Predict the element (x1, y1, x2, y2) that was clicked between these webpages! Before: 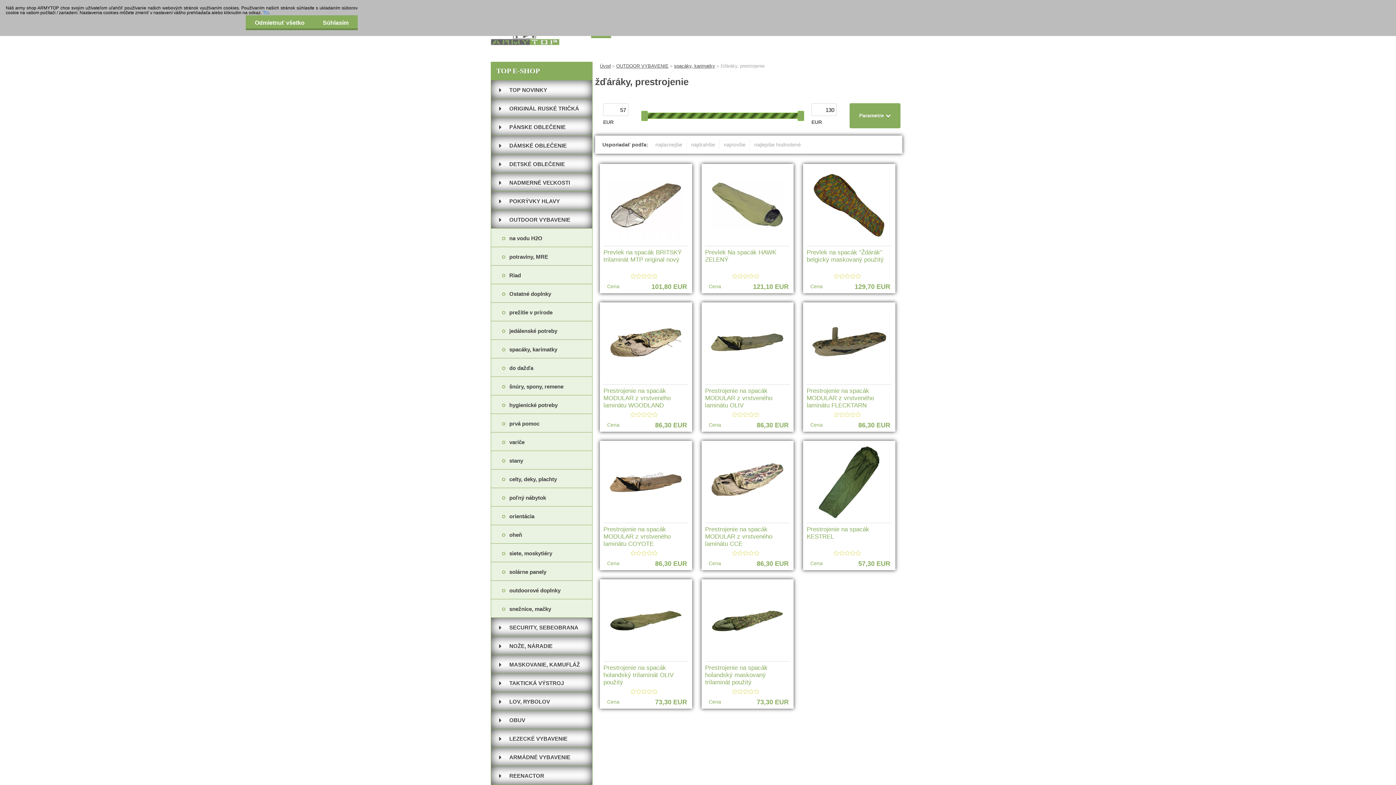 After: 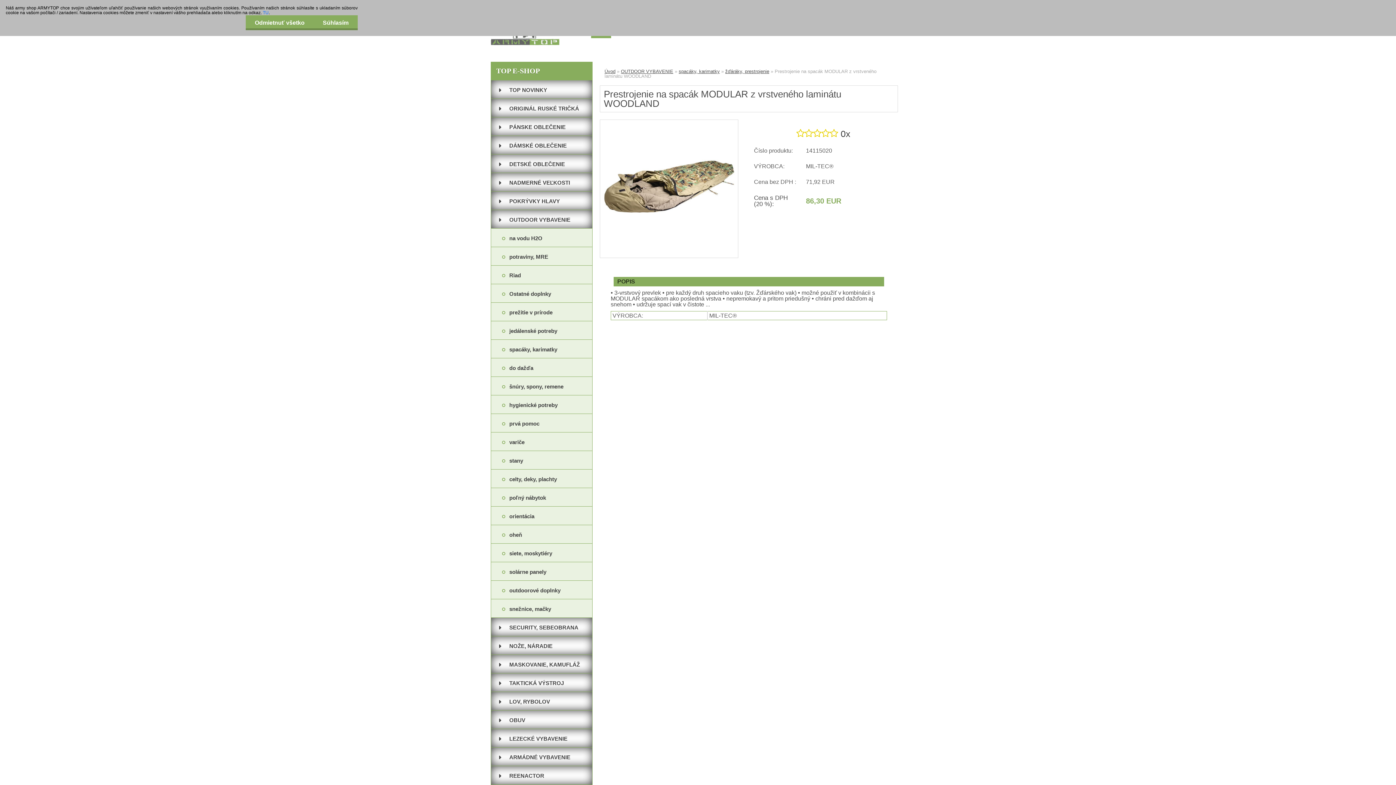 Action: bbox: (603, 387, 688, 409) label: Prestrojenie na spacák MODULAR z vrstveného laminátu WOODLAND